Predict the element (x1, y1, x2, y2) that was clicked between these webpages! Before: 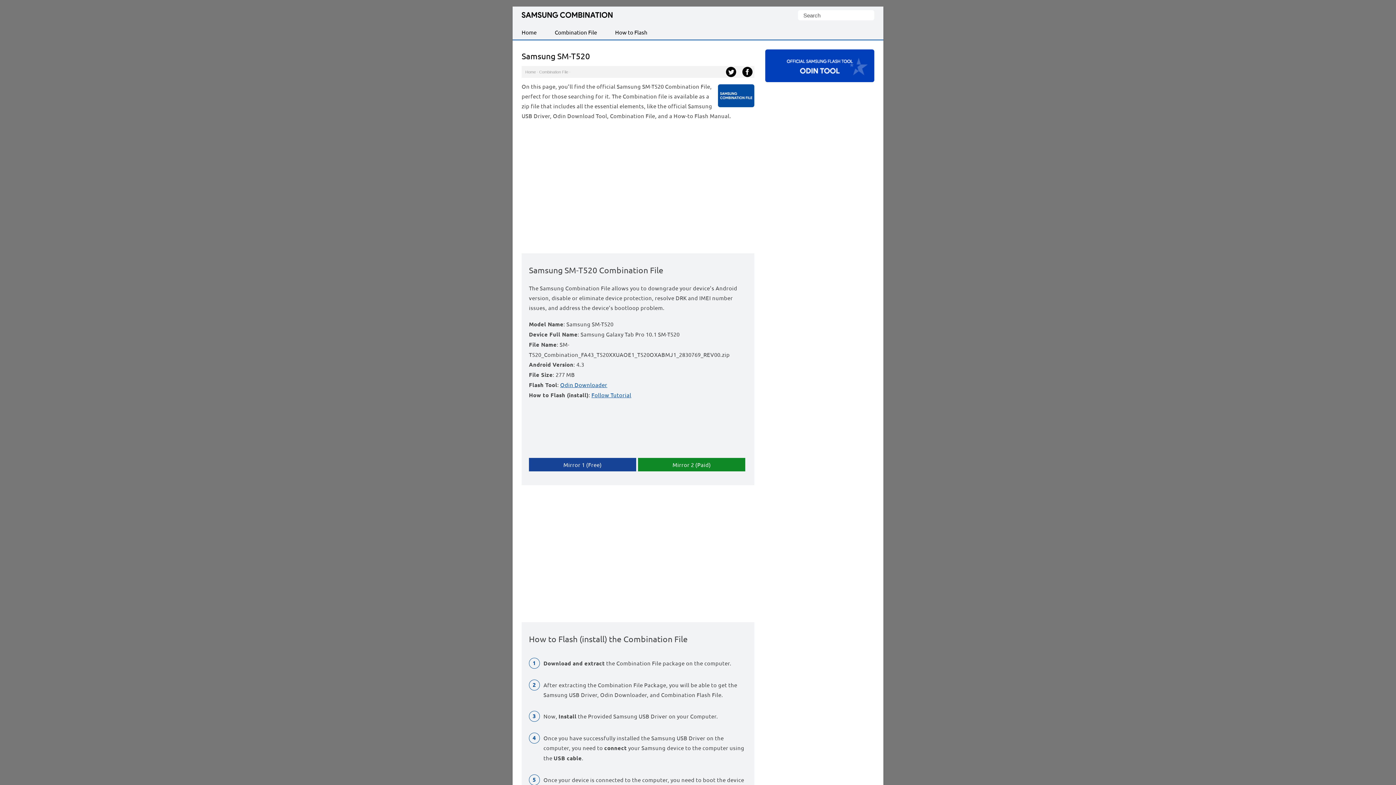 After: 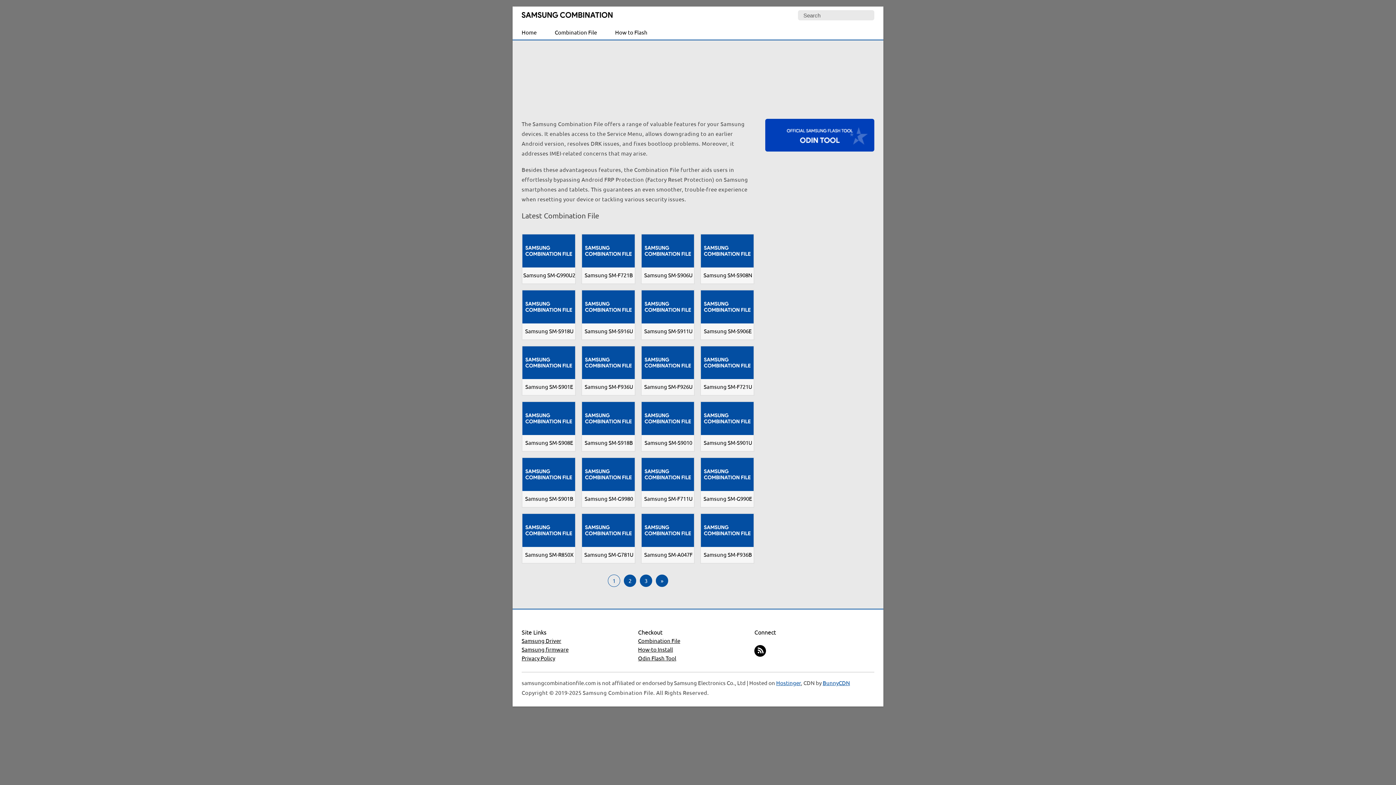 Action: label: Home bbox: (525, 69, 536, 74)